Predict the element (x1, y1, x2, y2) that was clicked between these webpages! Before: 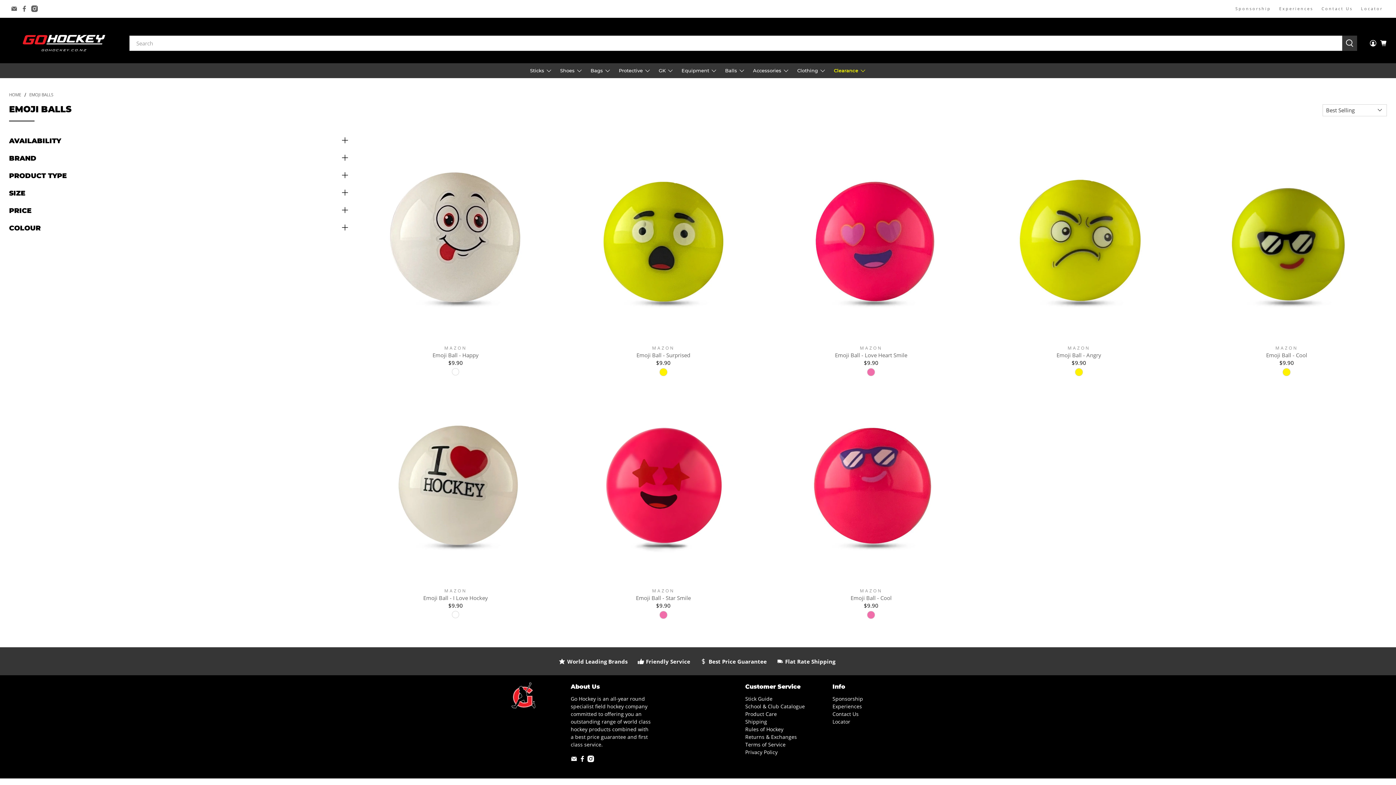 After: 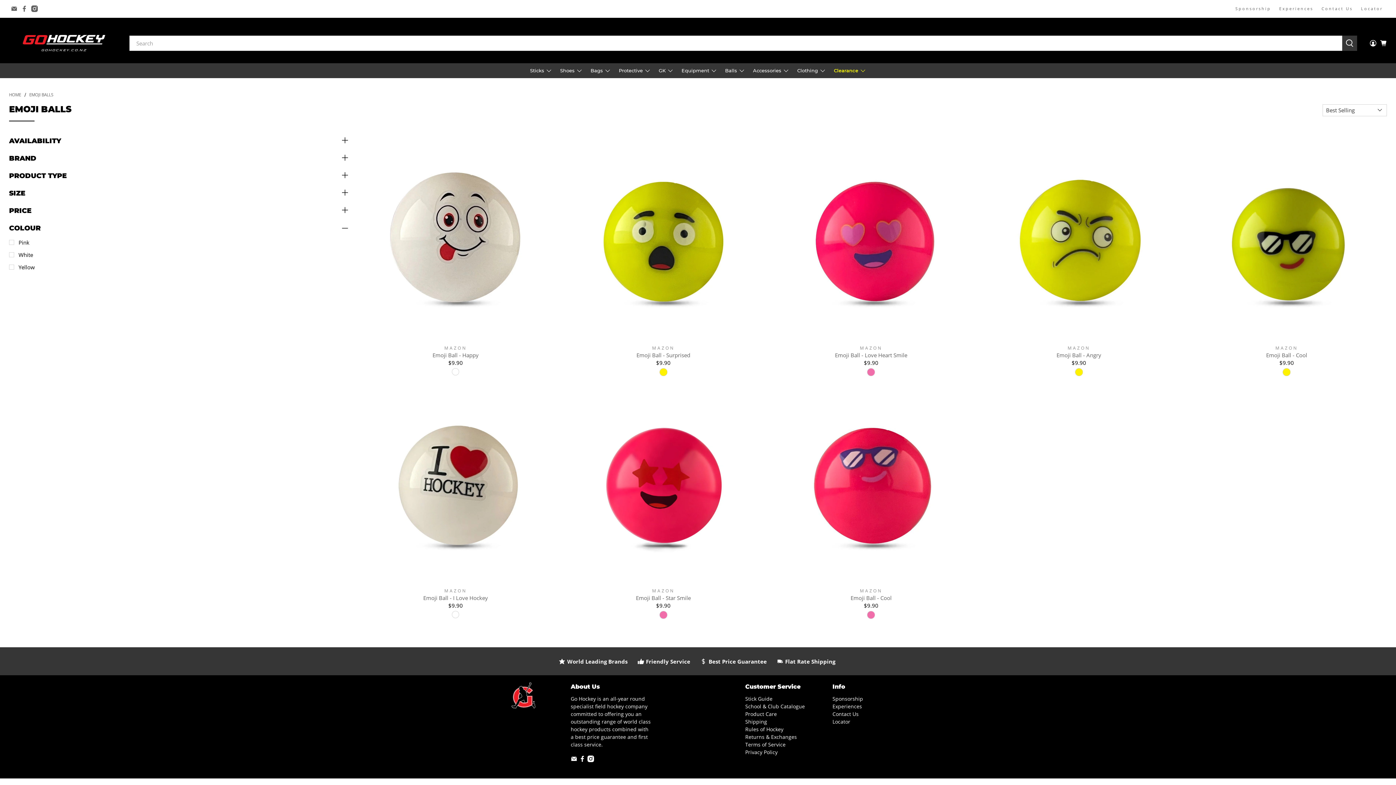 Action: bbox: (341, 224, 348, 232)